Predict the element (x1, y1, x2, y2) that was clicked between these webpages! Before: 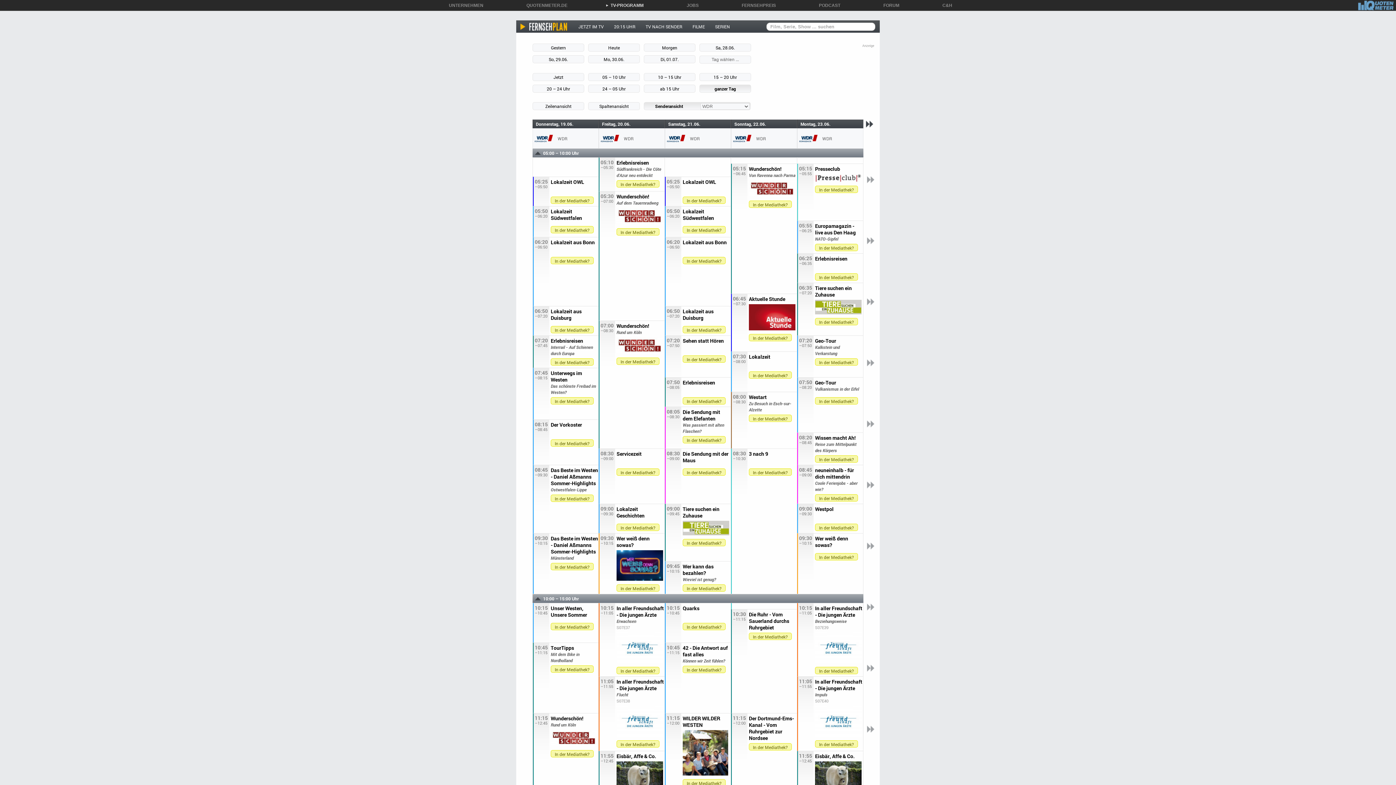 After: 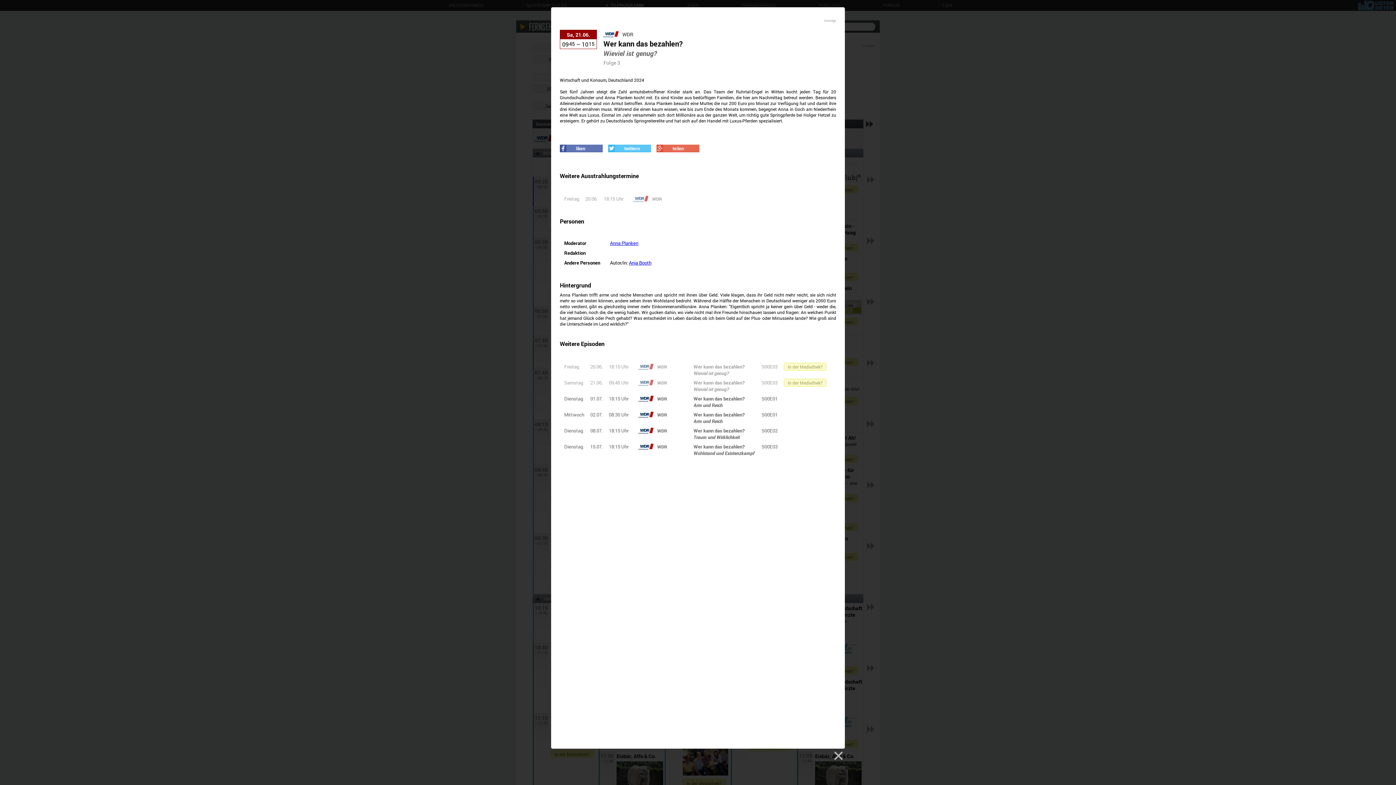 Action: bbox: (665, 561, 730, 584) label: 09:45
–10:15
Wer kann das bezahlen?
Wieviel ist genug?